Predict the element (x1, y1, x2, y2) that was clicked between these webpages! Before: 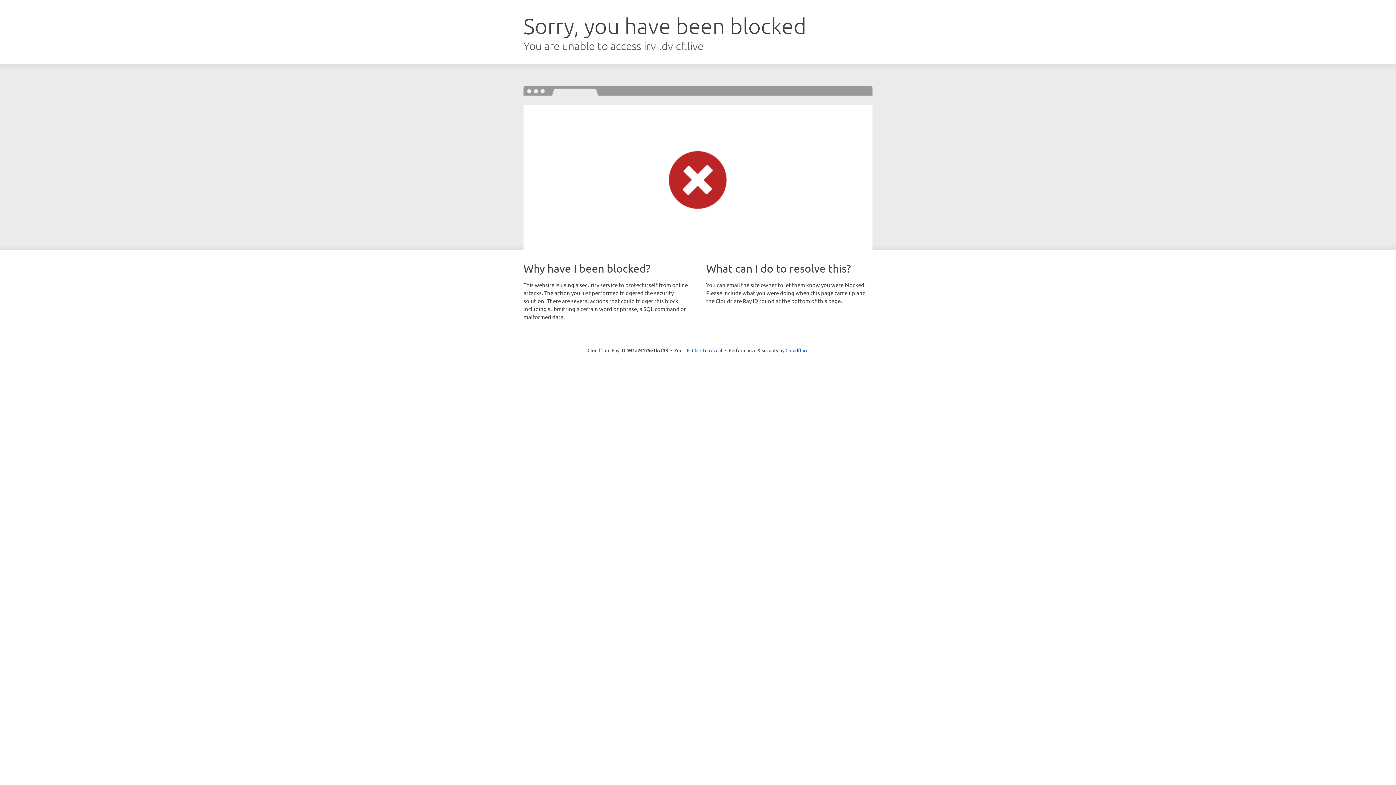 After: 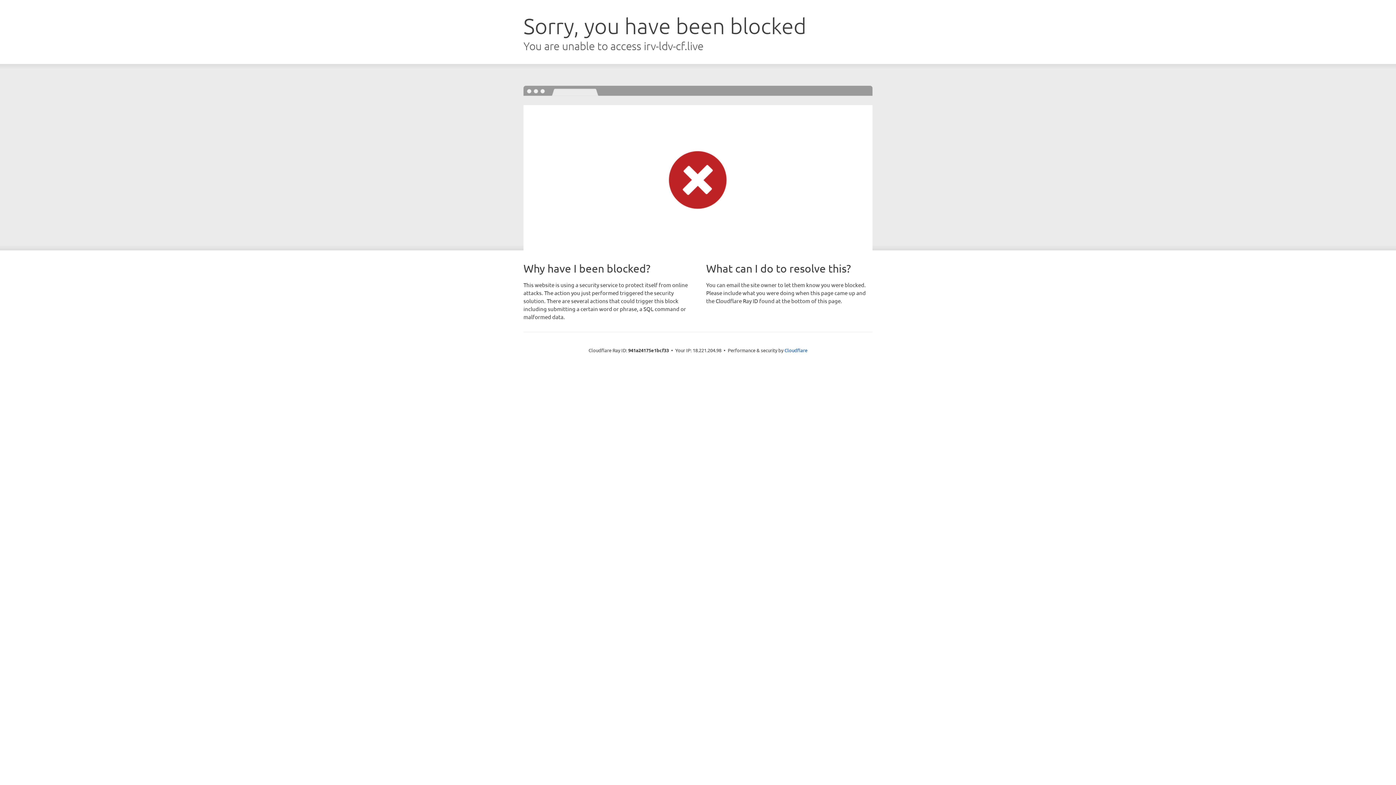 Action: bbox: (692, 346, 722, 353) label: Click to reveal